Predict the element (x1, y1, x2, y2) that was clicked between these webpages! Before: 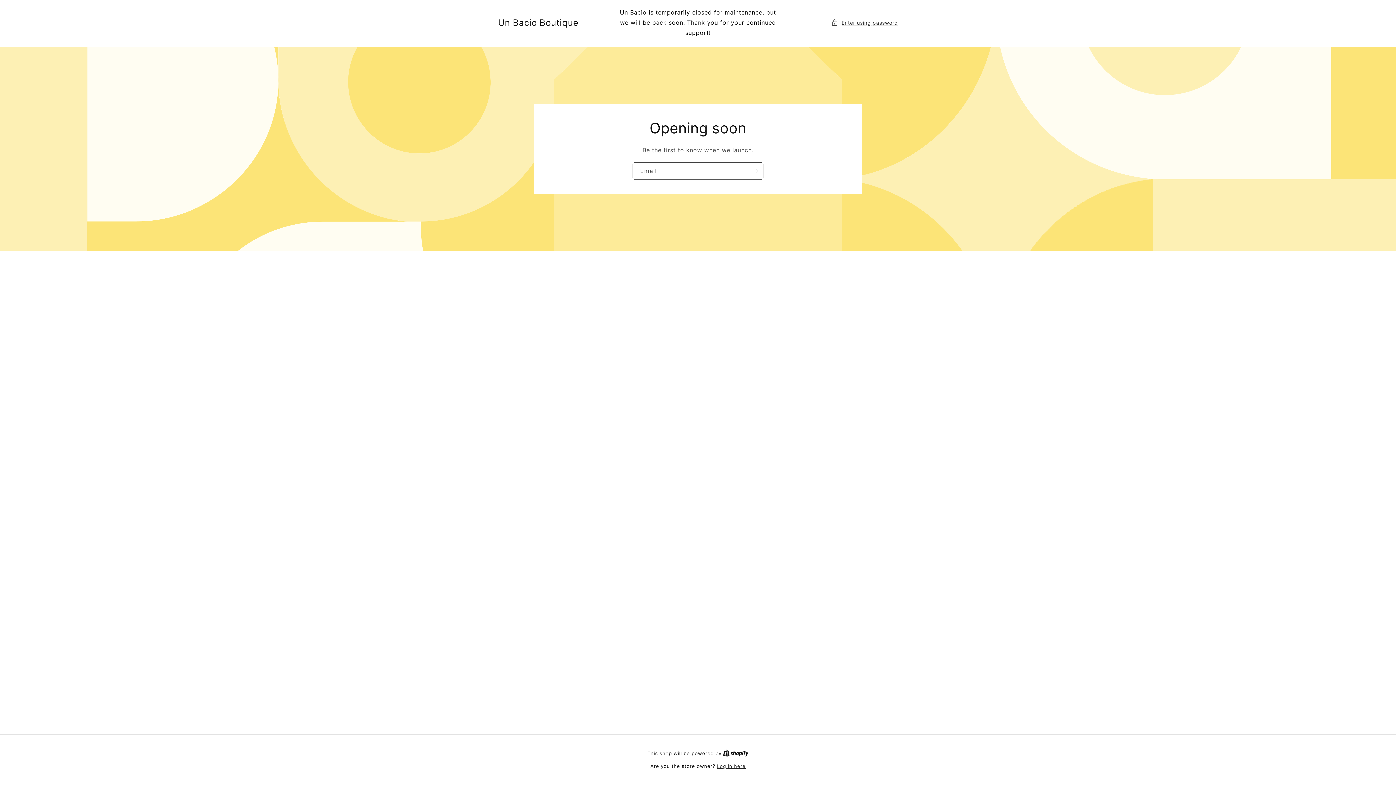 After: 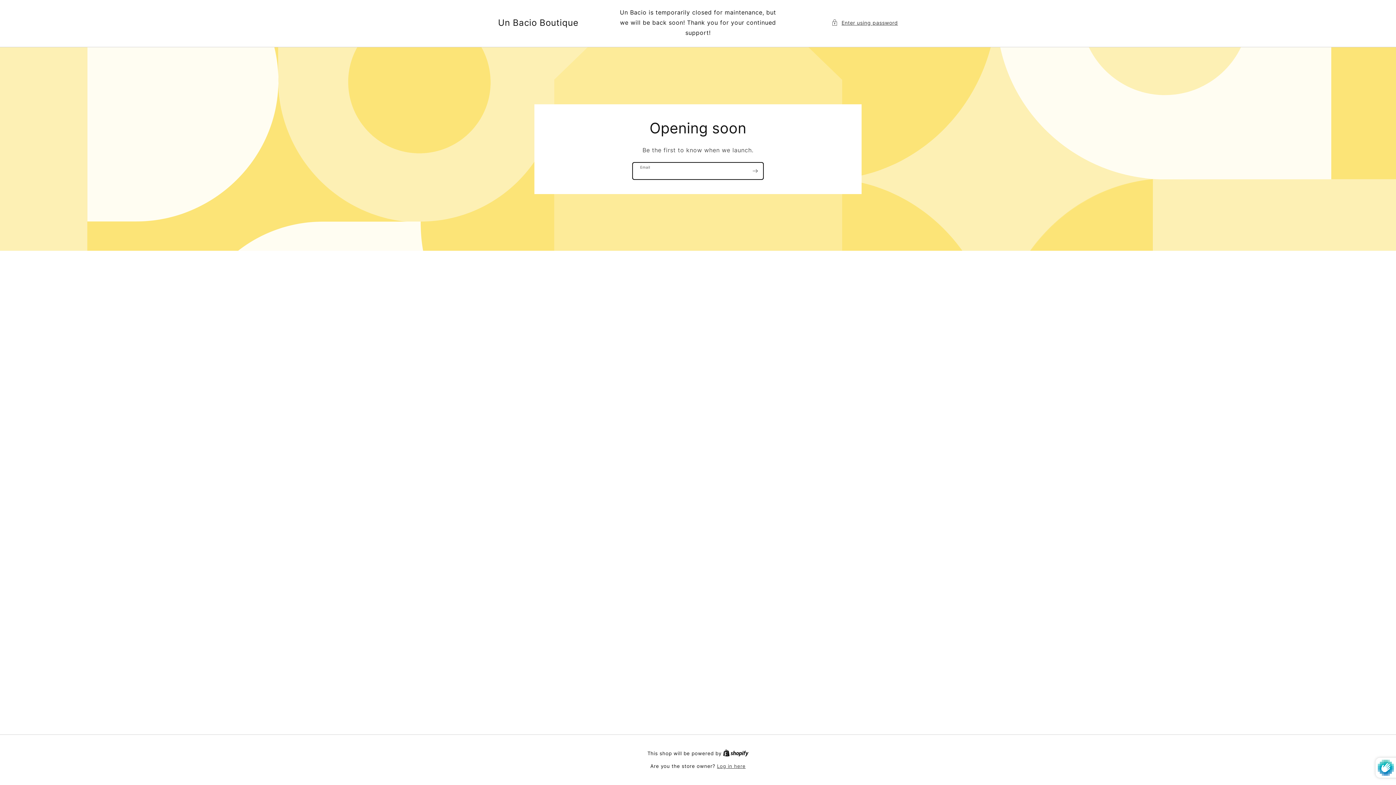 Action: bbox: (747, 162, 763, 179) label: Subscribe